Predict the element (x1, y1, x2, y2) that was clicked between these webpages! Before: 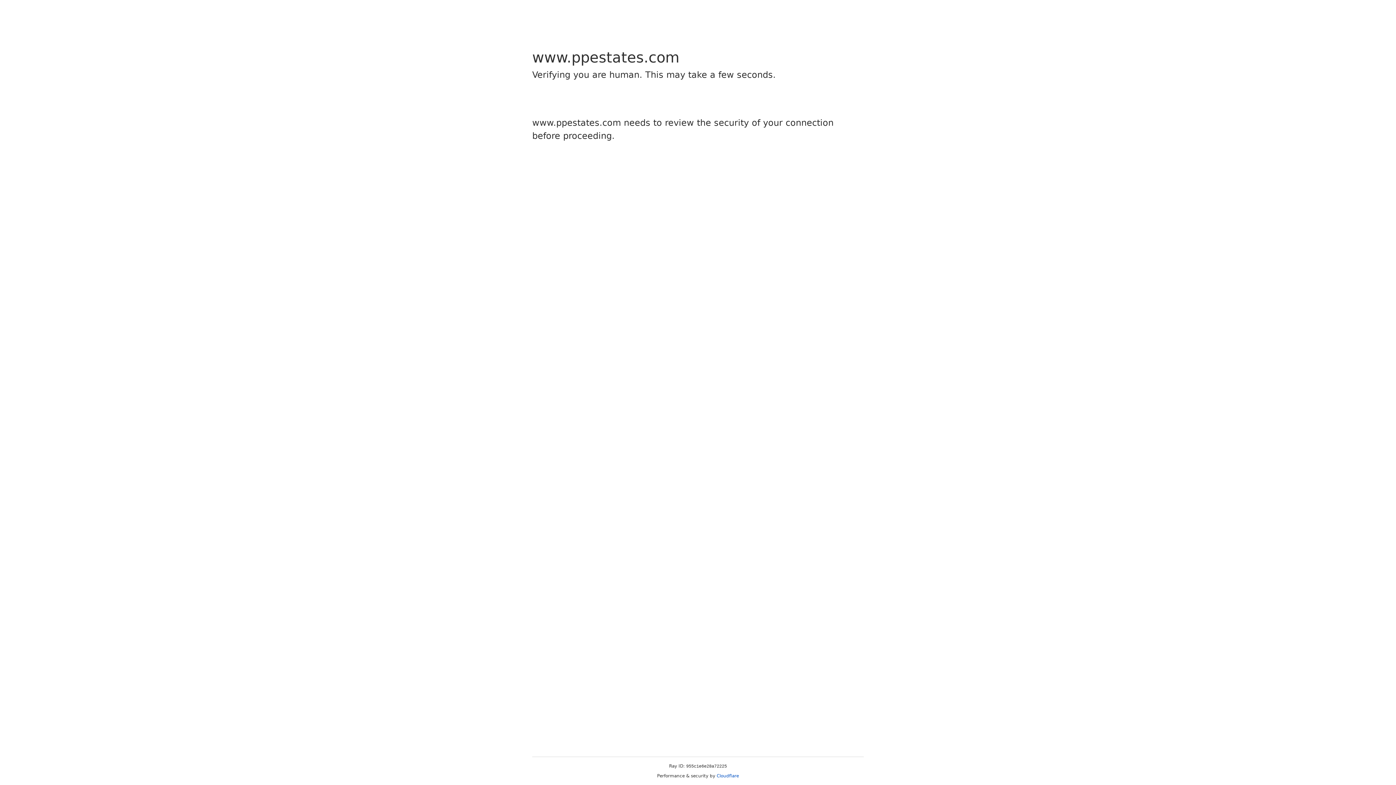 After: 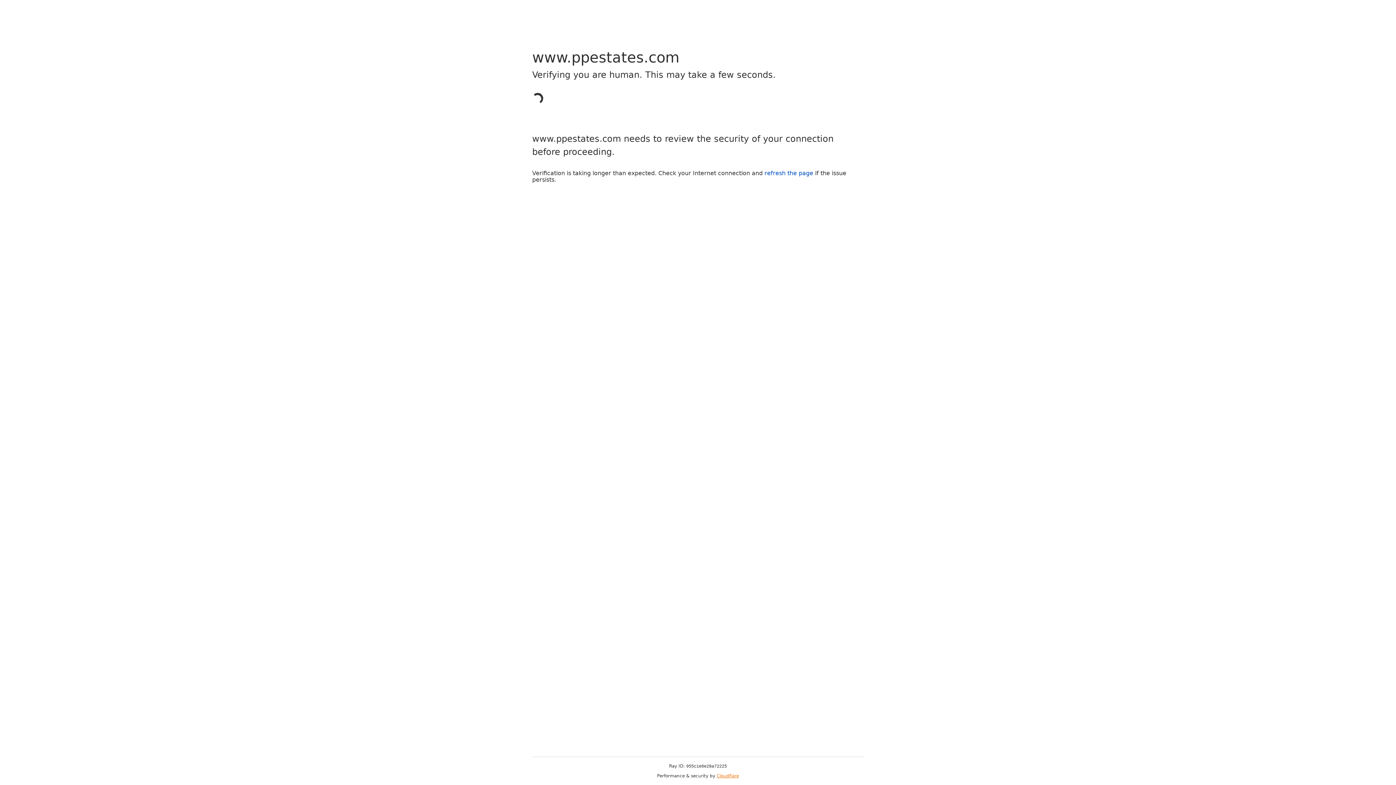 Action: label: Cloudflare bbox: (716, 773, 739, 778)